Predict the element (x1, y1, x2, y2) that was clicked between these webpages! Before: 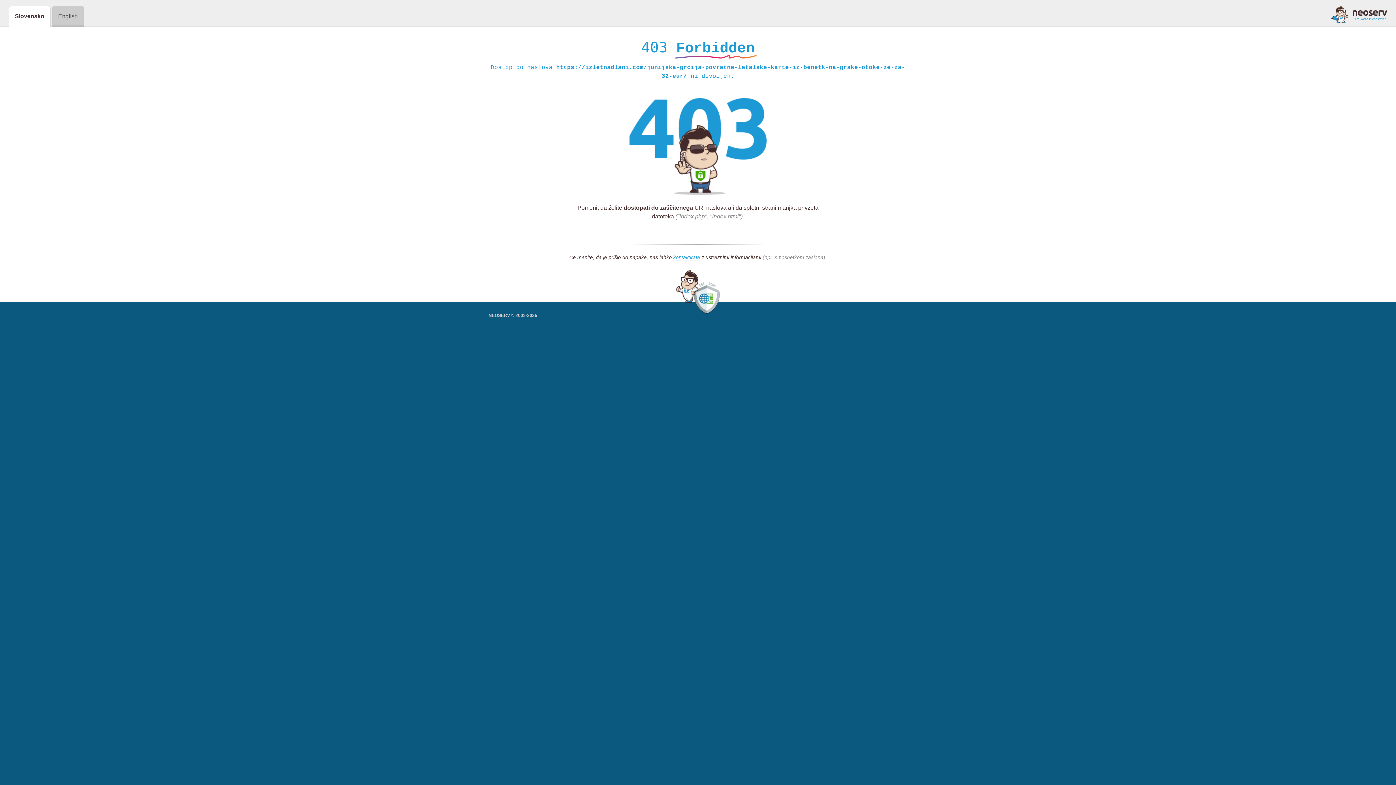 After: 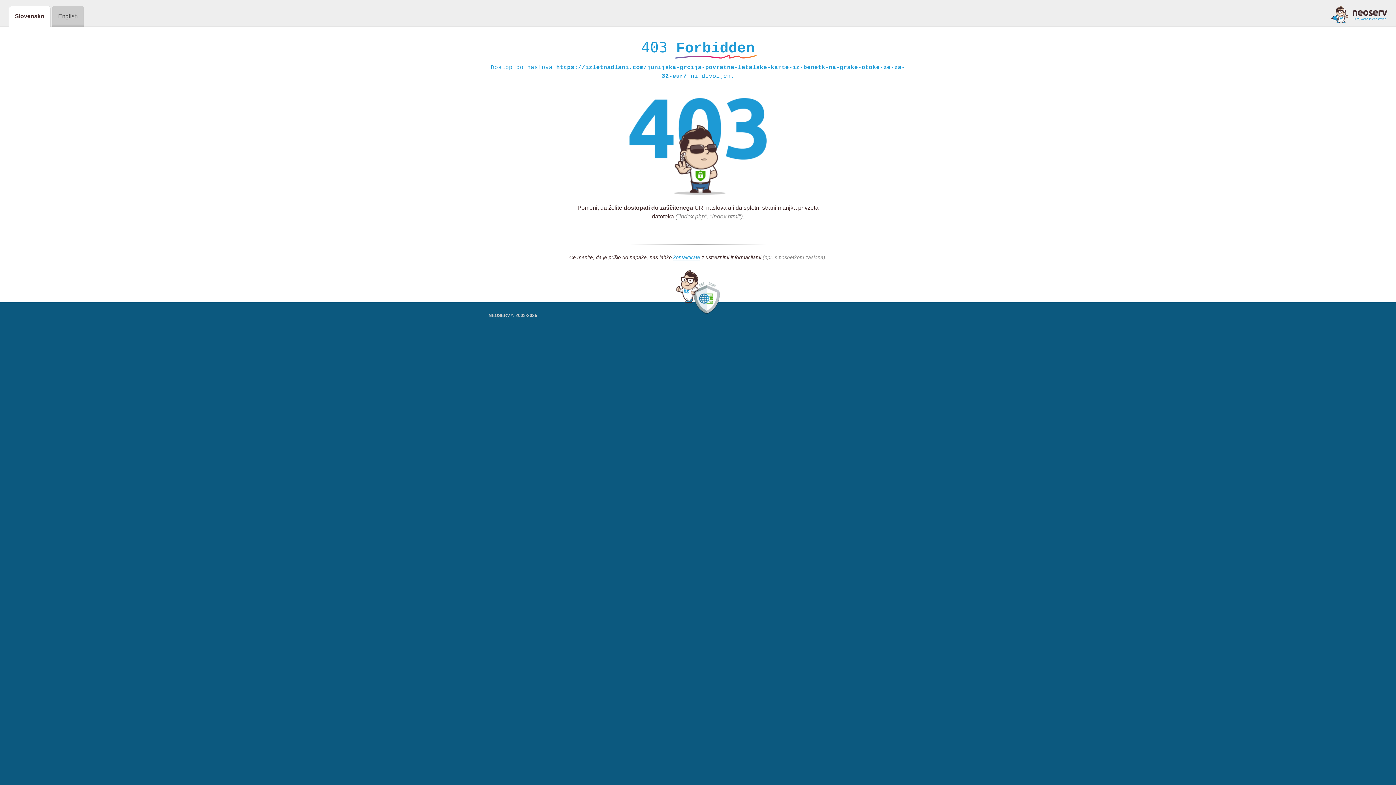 Action: bbox: (1331, 5, 1387, 23)